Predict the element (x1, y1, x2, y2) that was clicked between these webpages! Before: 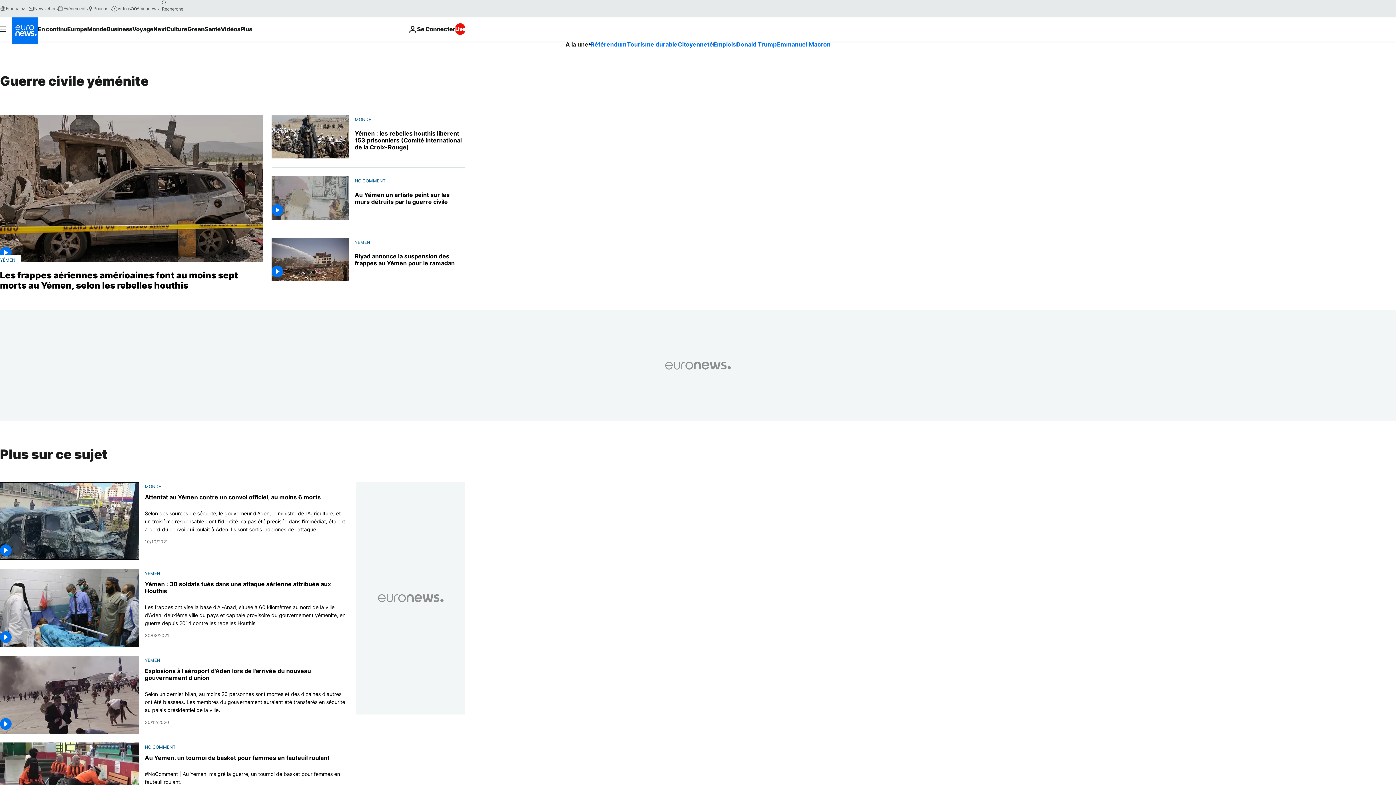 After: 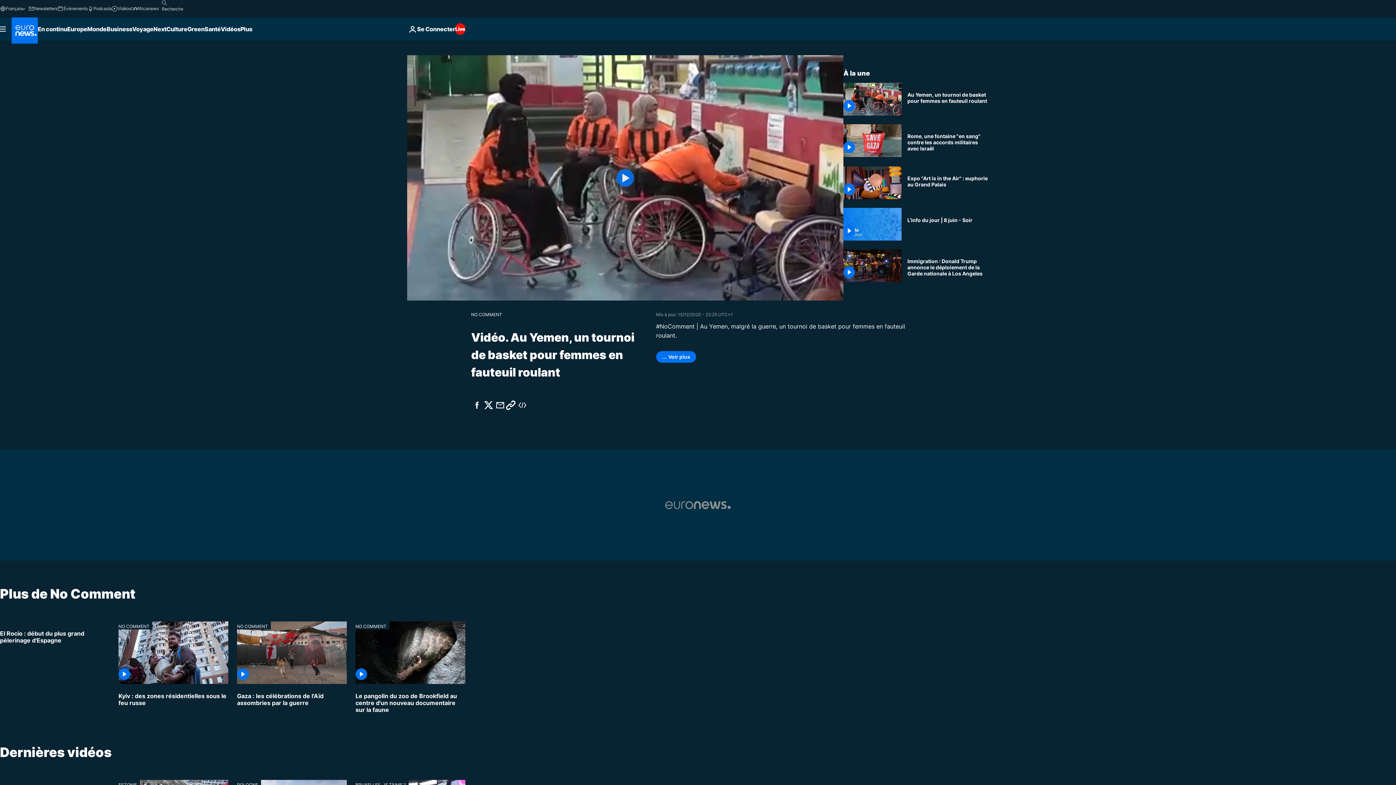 Action: label: #NoComment | Au Yemen, malgré la guerre, un tournoi de basket pour femmes en fauteuil roulant. bbox: (144, 770, 347, 786)